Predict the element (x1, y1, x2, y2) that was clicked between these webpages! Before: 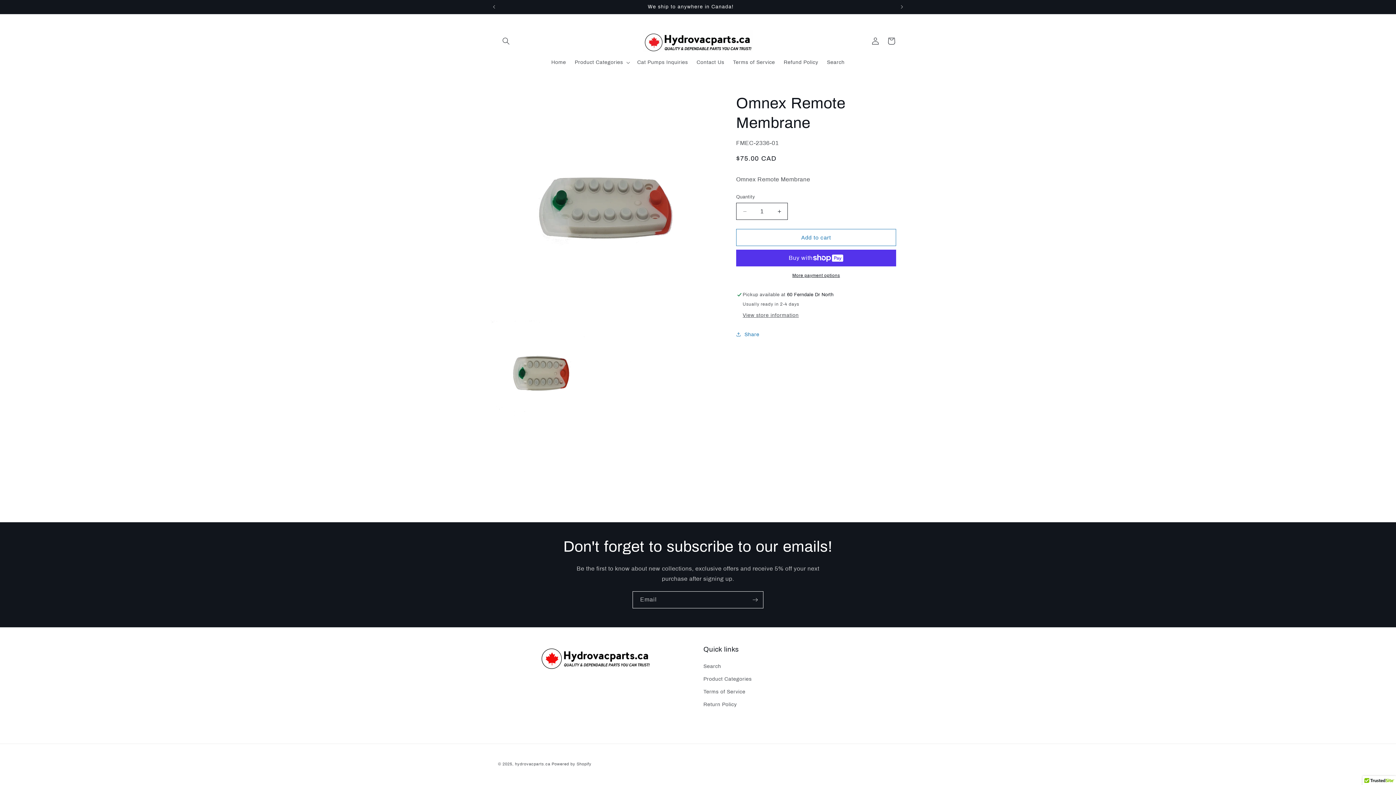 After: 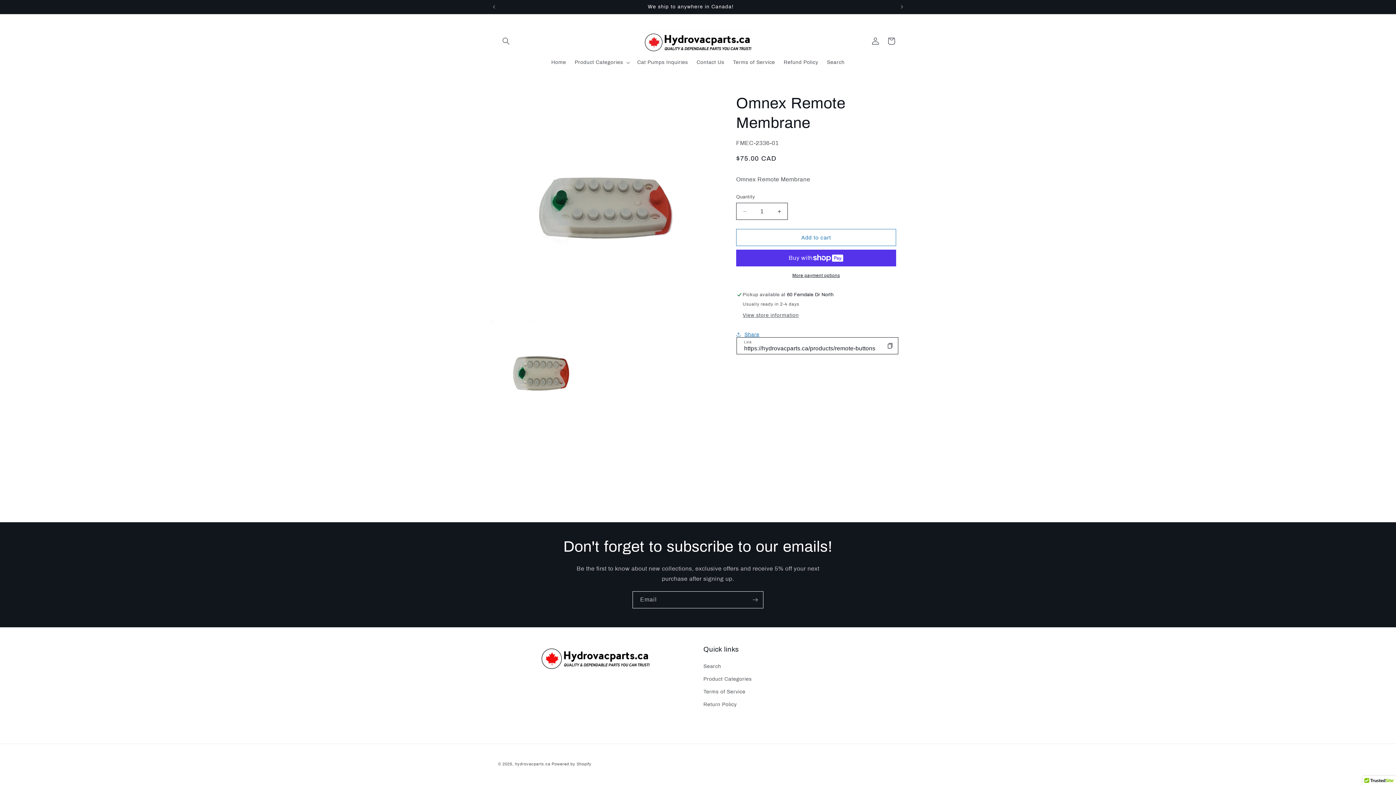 Action: bbox: (736, 326, 759, 342) label: Share